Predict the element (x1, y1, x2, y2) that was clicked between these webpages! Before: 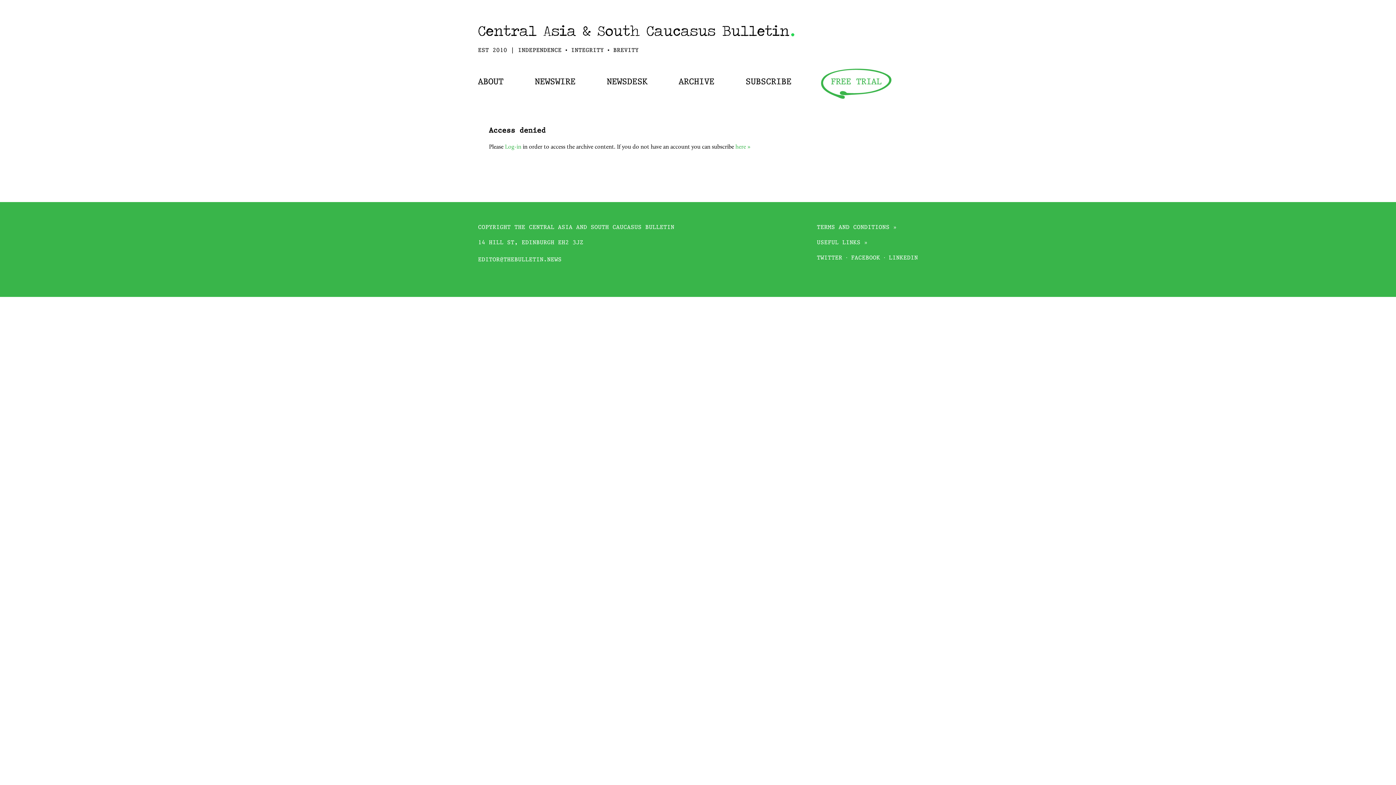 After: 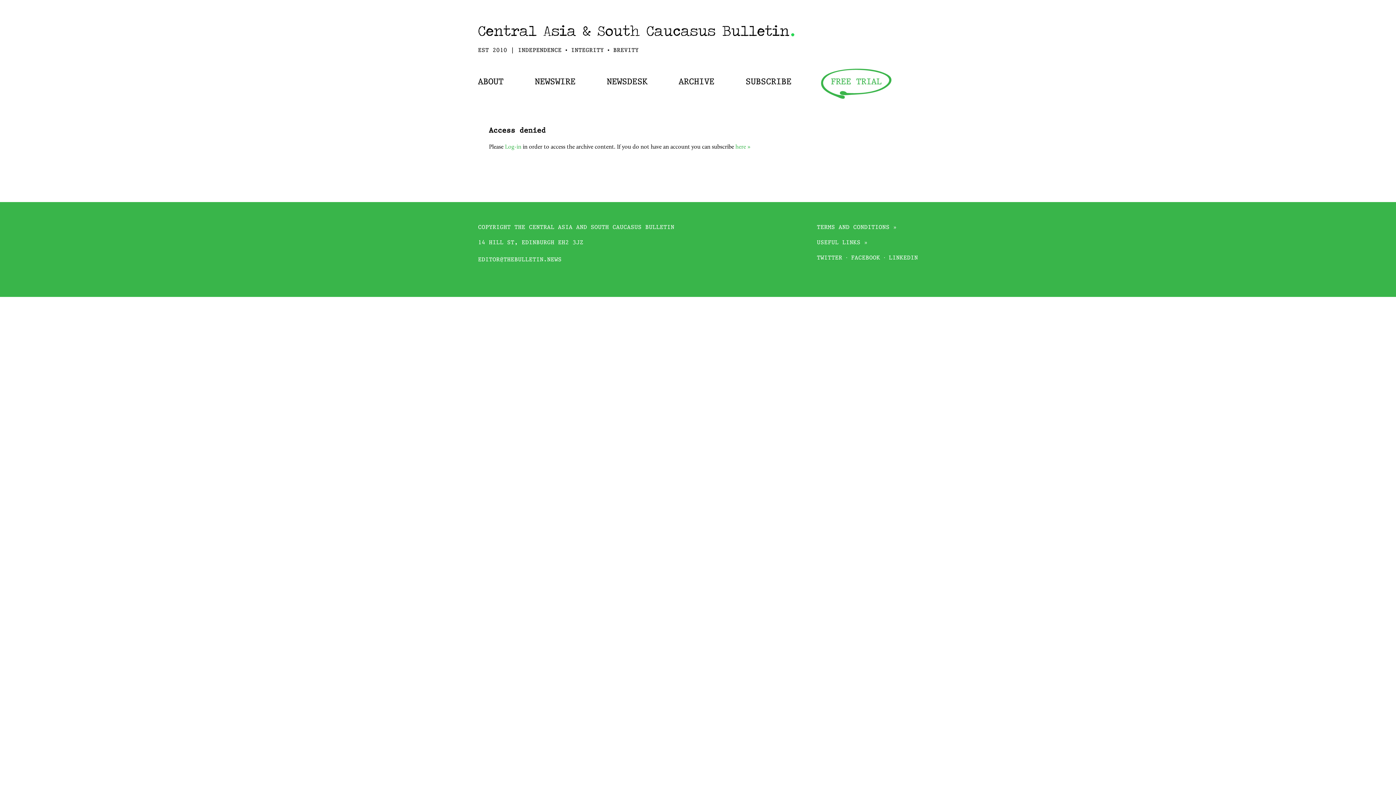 Action: bbox: (851, 255, 880, 260) label: FACEBOOK